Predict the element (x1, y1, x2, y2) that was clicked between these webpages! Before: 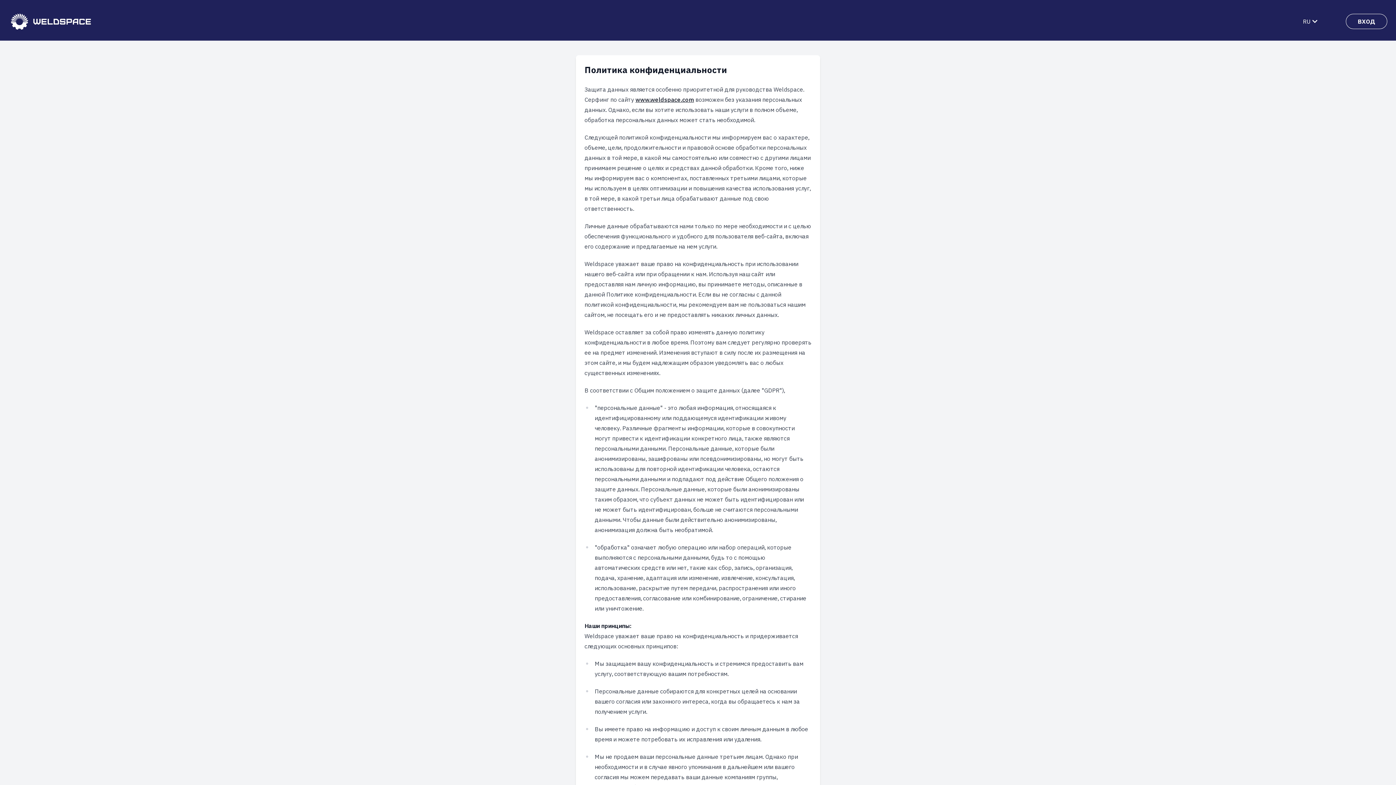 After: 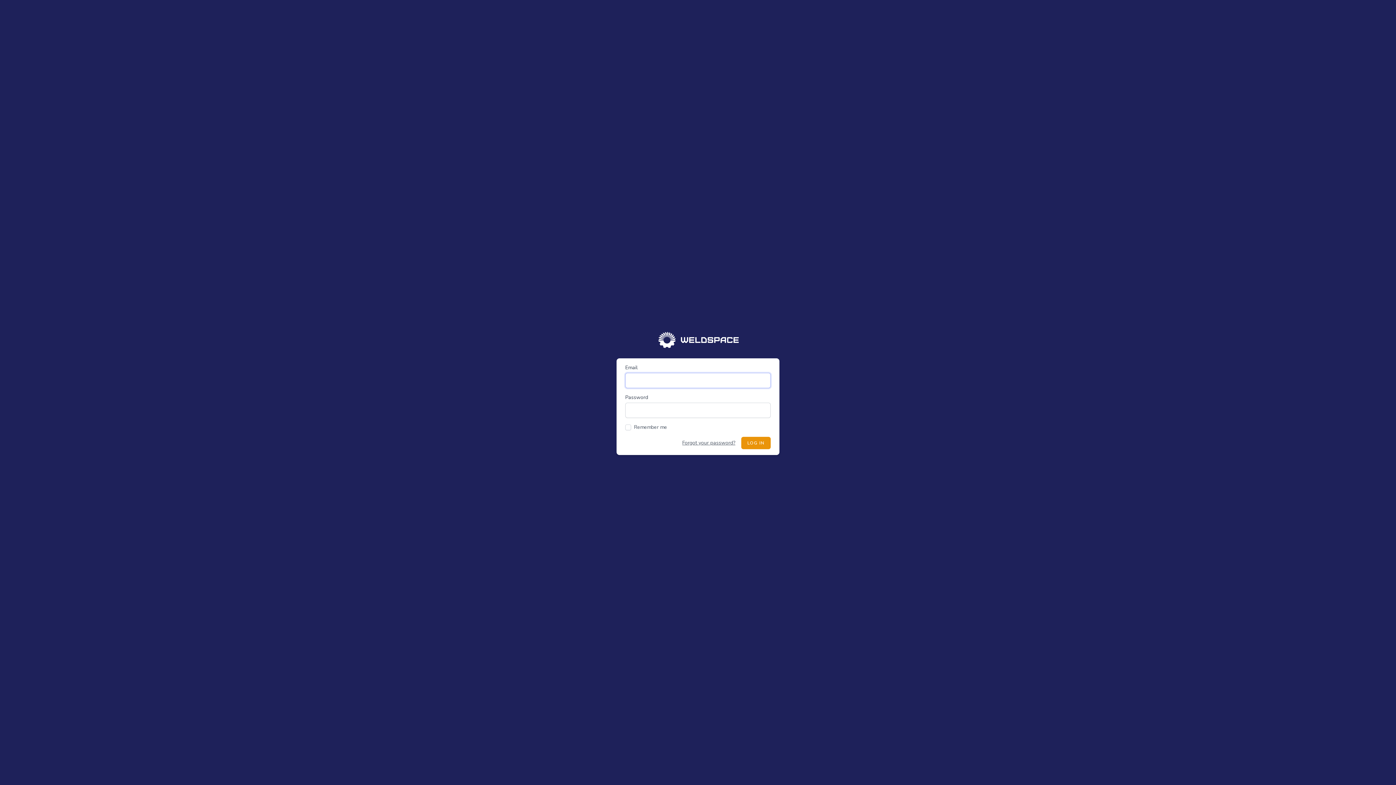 Action: label: ВХОД bbox: (1341, 13, 1387, 29)